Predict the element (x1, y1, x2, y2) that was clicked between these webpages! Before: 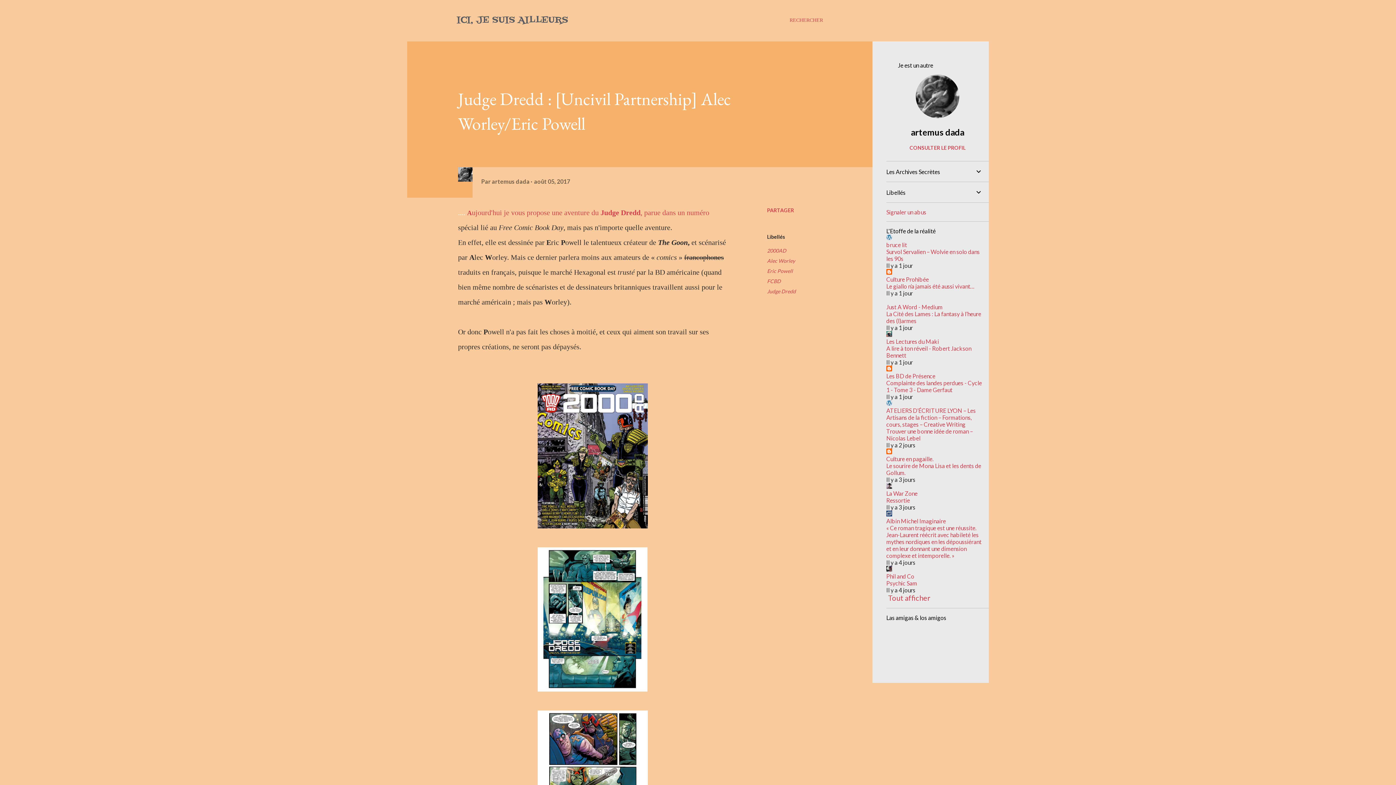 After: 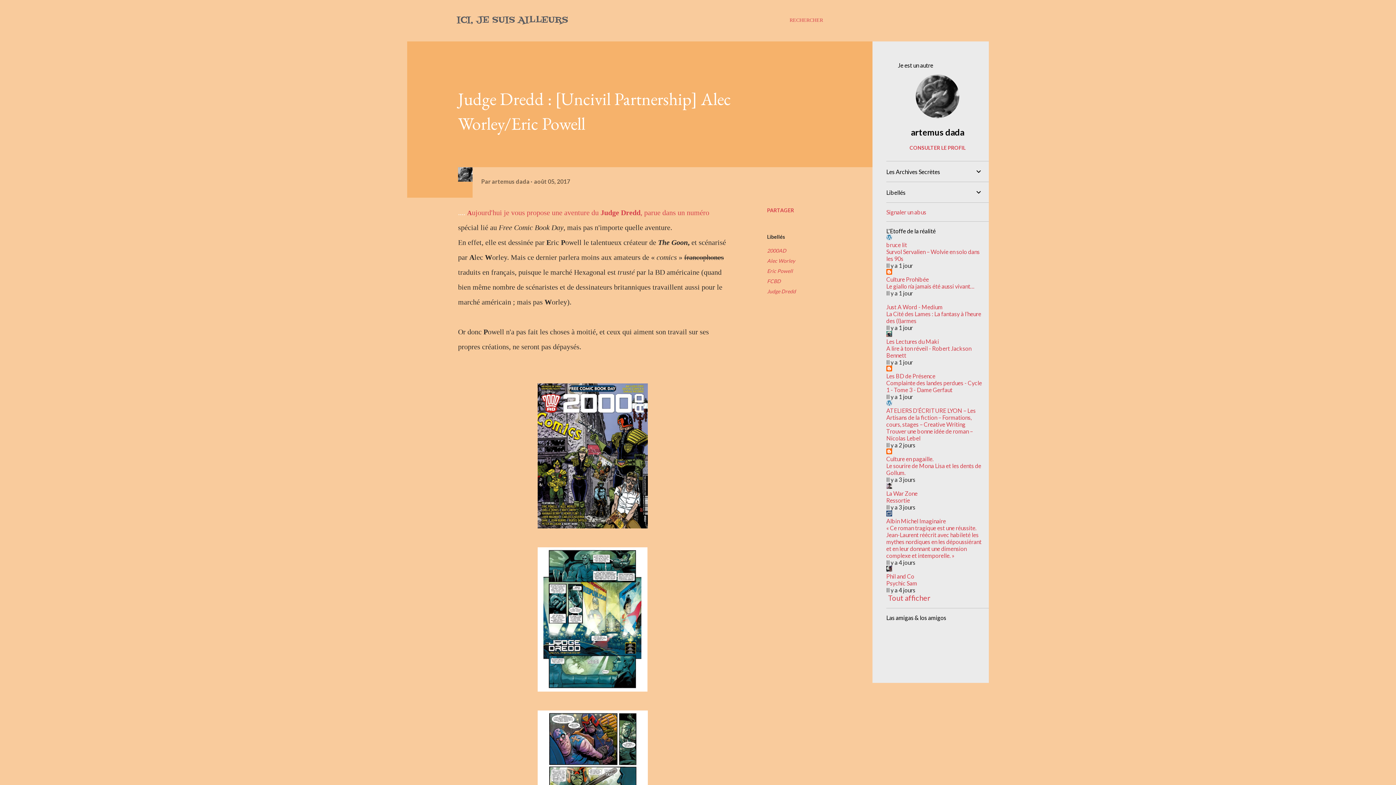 Action: label: Les BD de Présence bbox: (886, 372, 935, 379)